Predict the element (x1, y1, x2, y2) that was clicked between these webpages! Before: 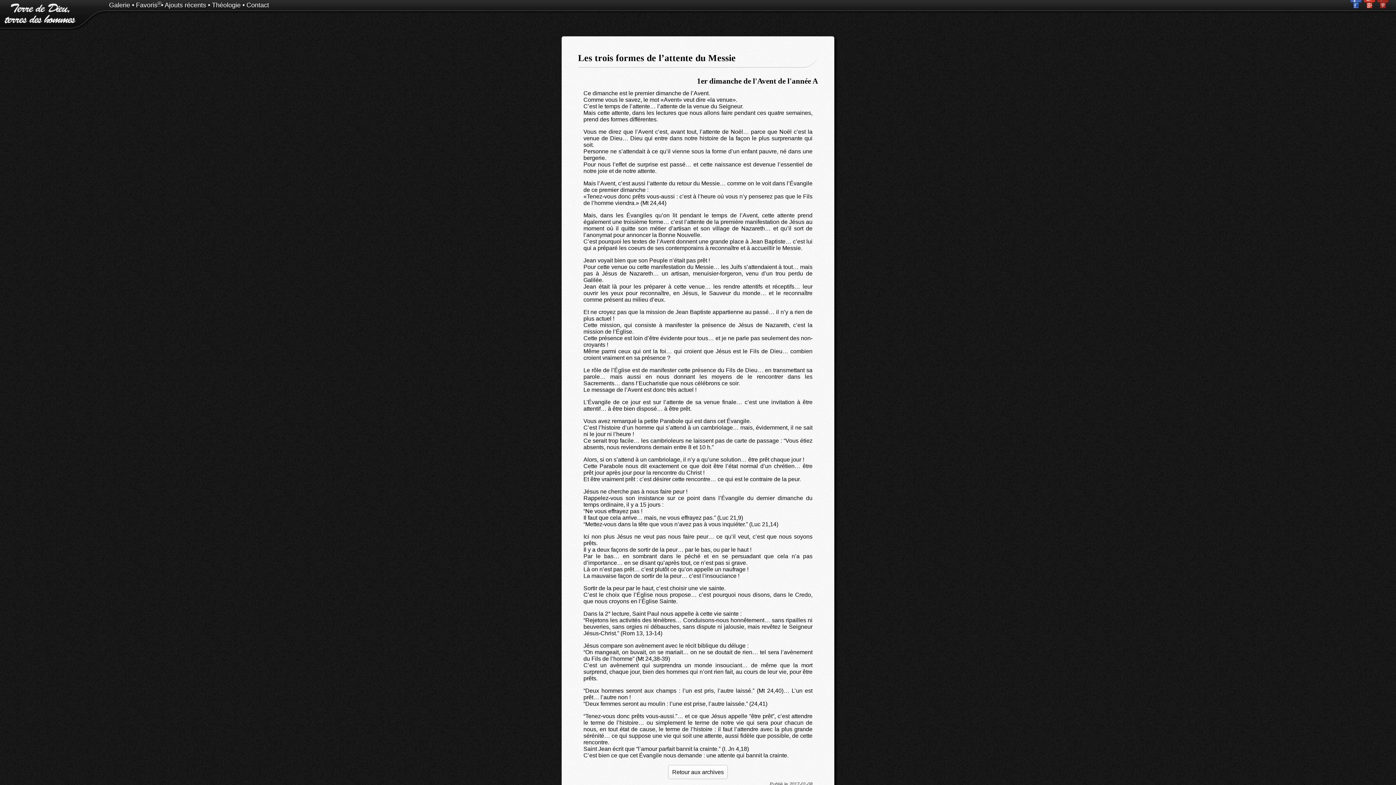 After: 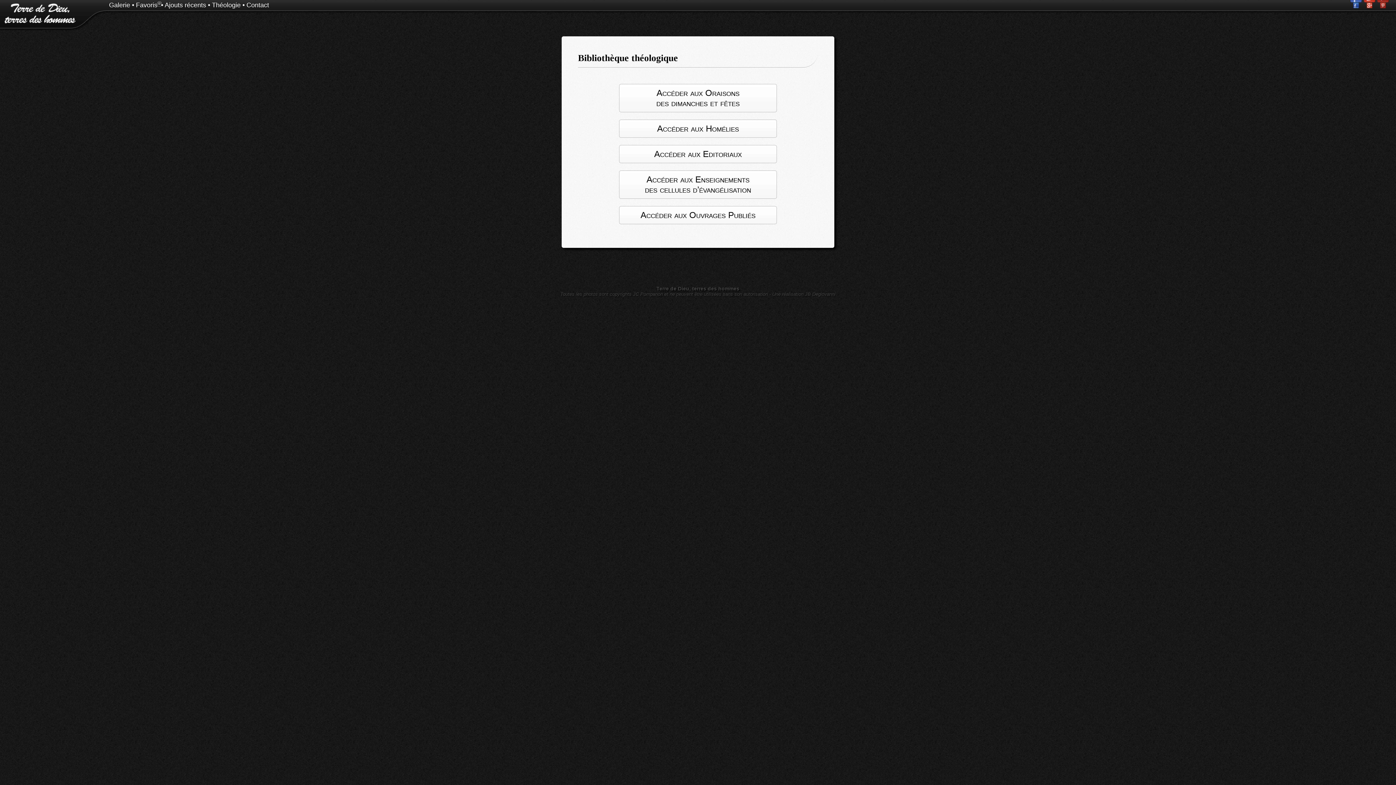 Action: bbox: (212, 1, 240, 8) label: Théologie